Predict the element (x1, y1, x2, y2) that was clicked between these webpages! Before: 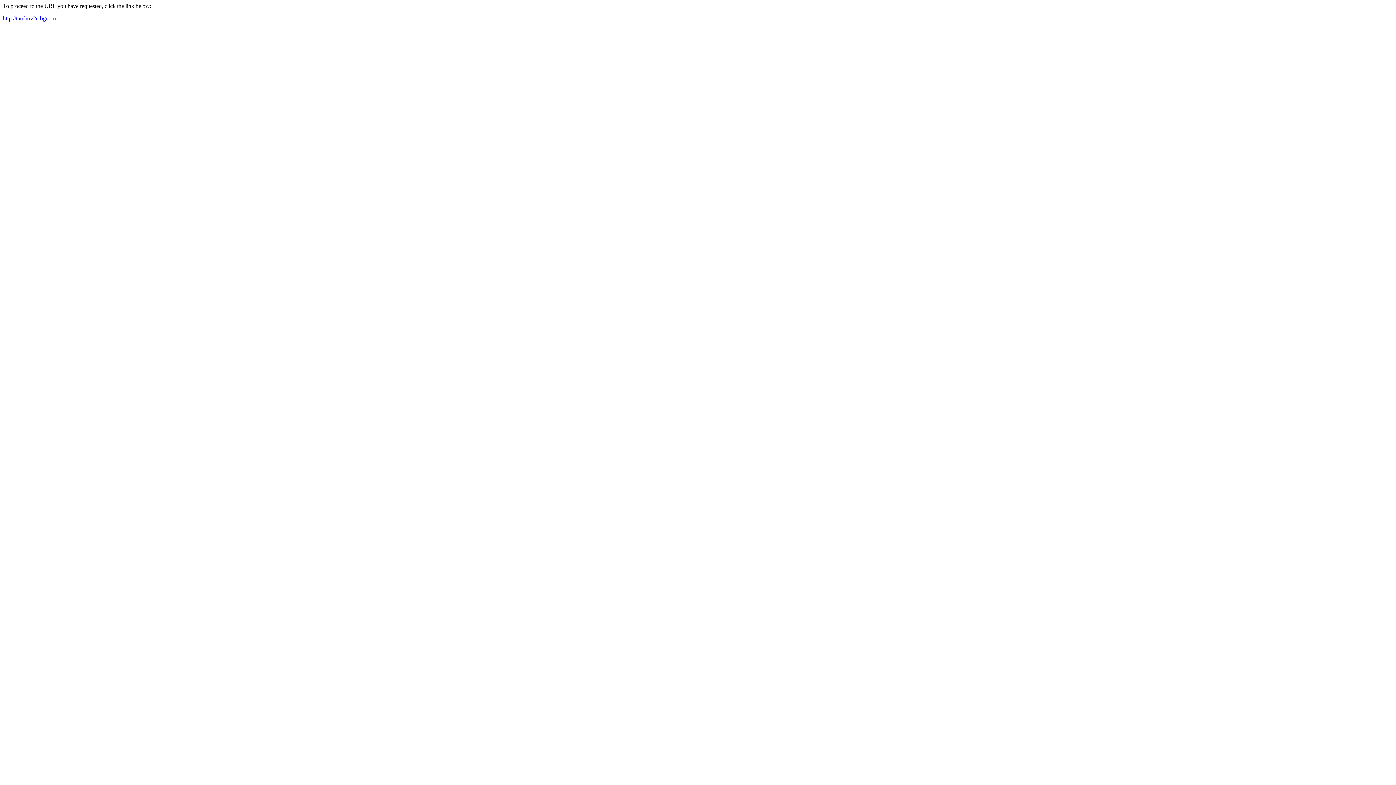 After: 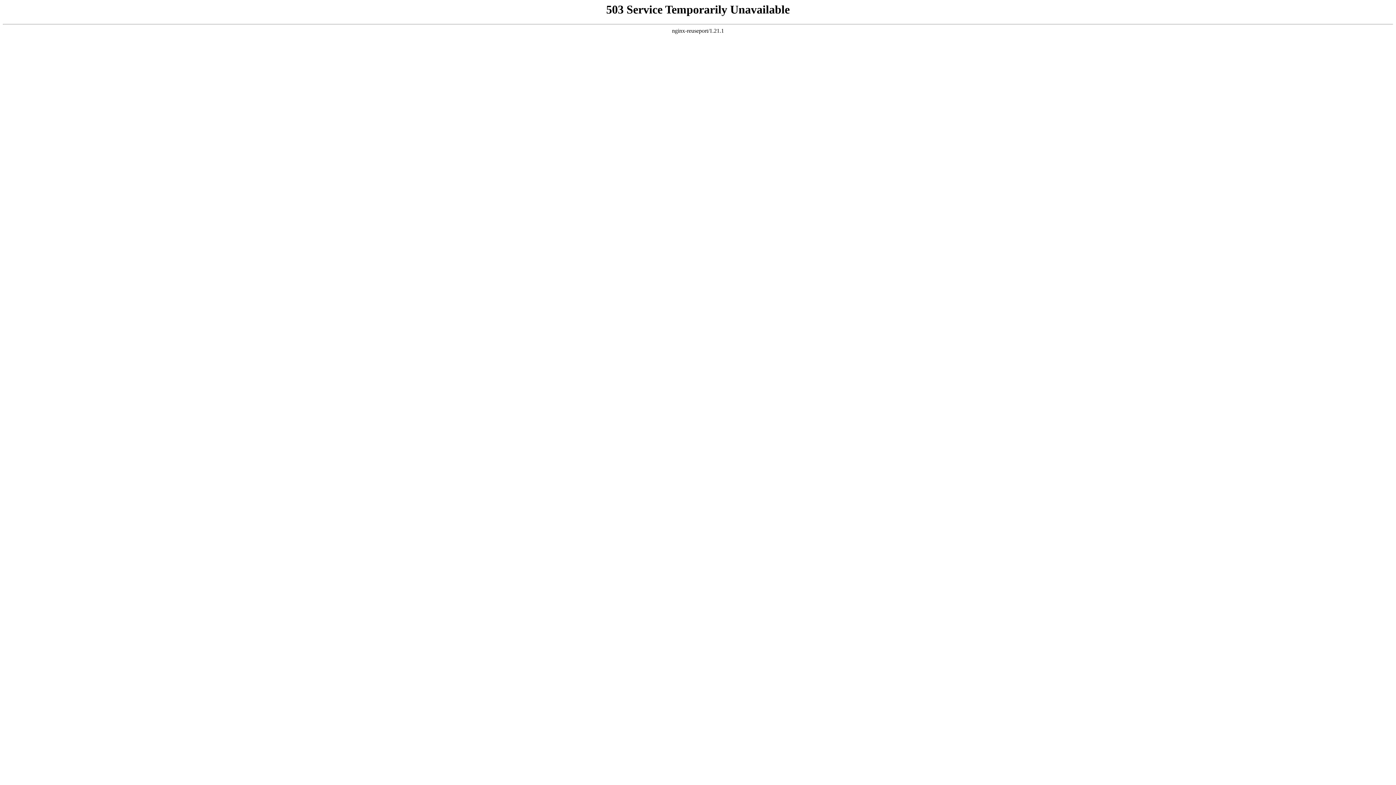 Action: bbox: (2, 15, 56, 21) label: http://tambov2e.bget.ru